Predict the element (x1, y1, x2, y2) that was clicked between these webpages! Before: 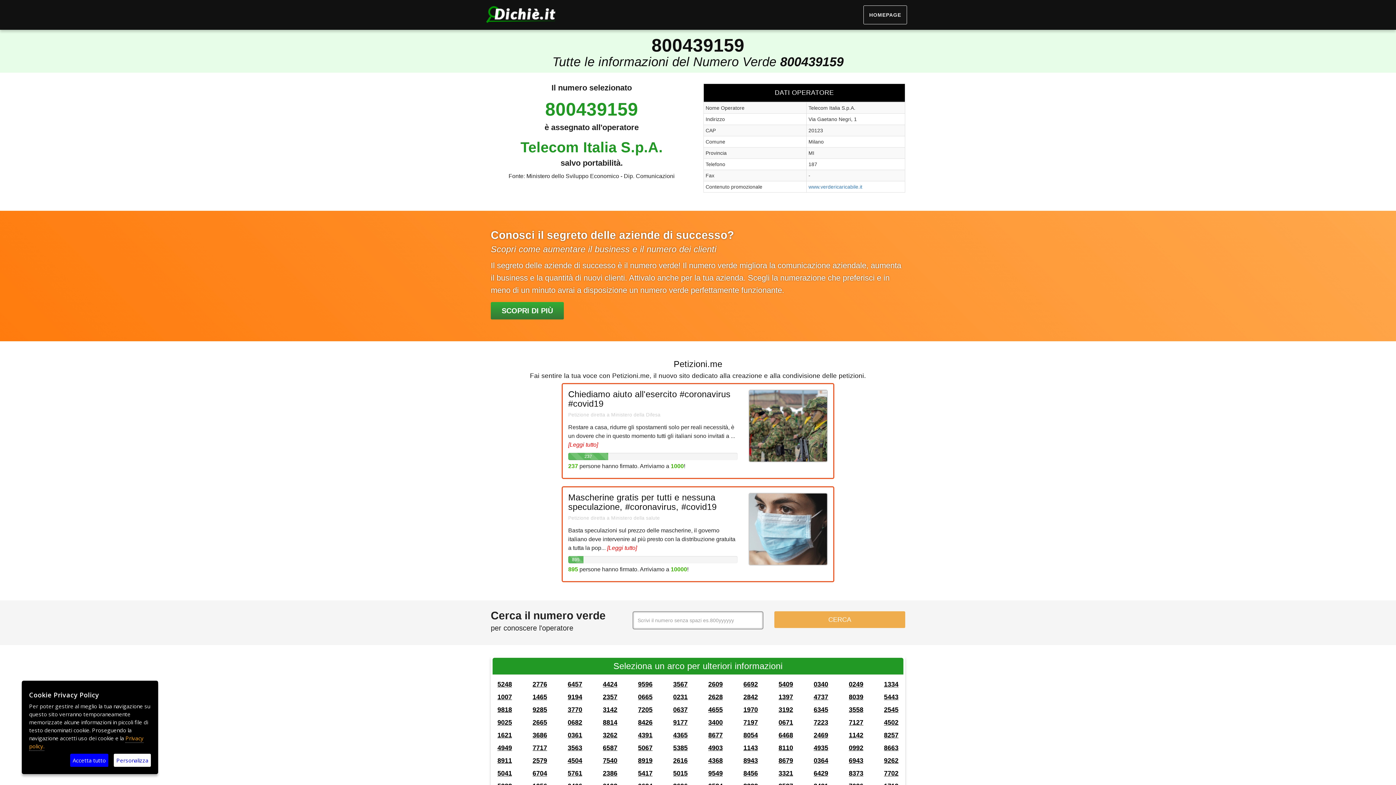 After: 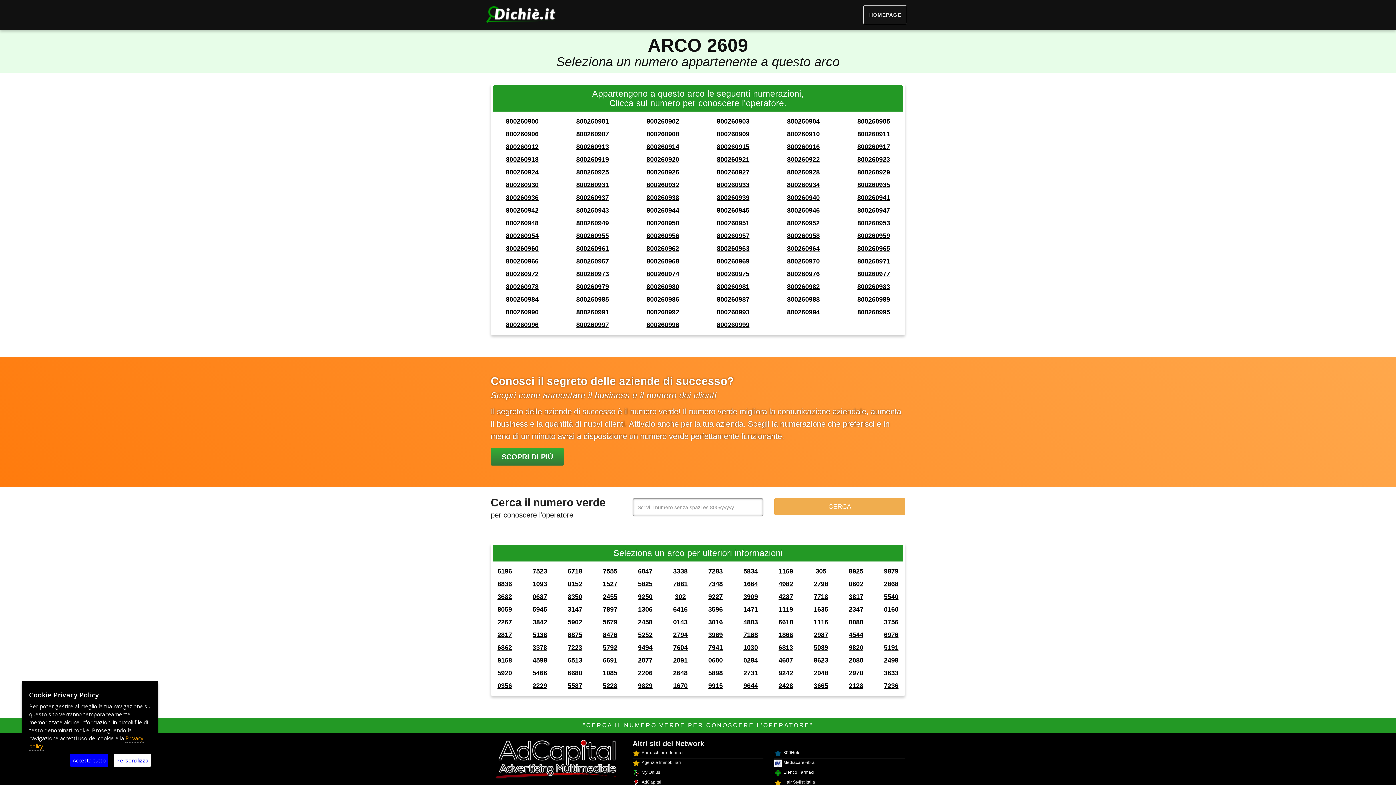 Action: label: 2609 bbox: (703, 680, 727, 689)